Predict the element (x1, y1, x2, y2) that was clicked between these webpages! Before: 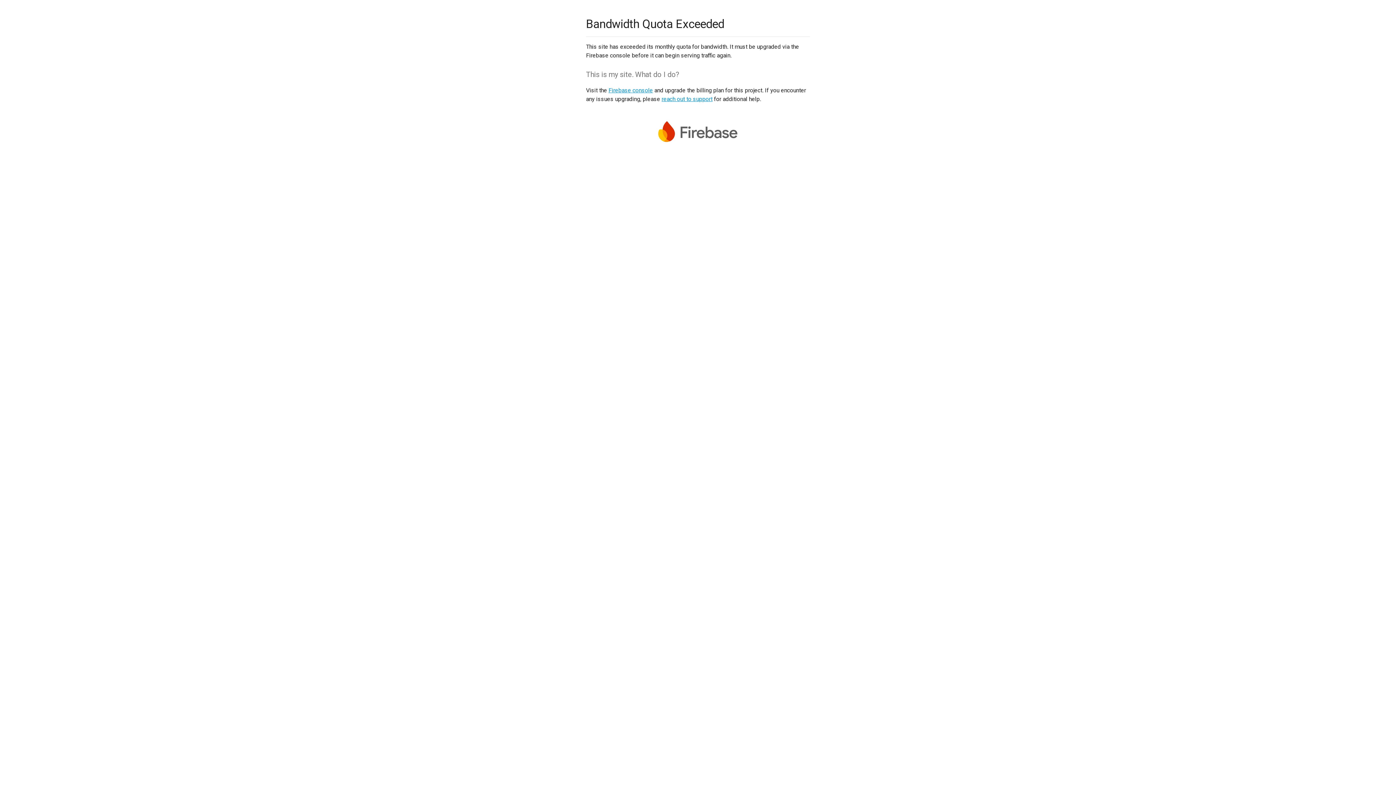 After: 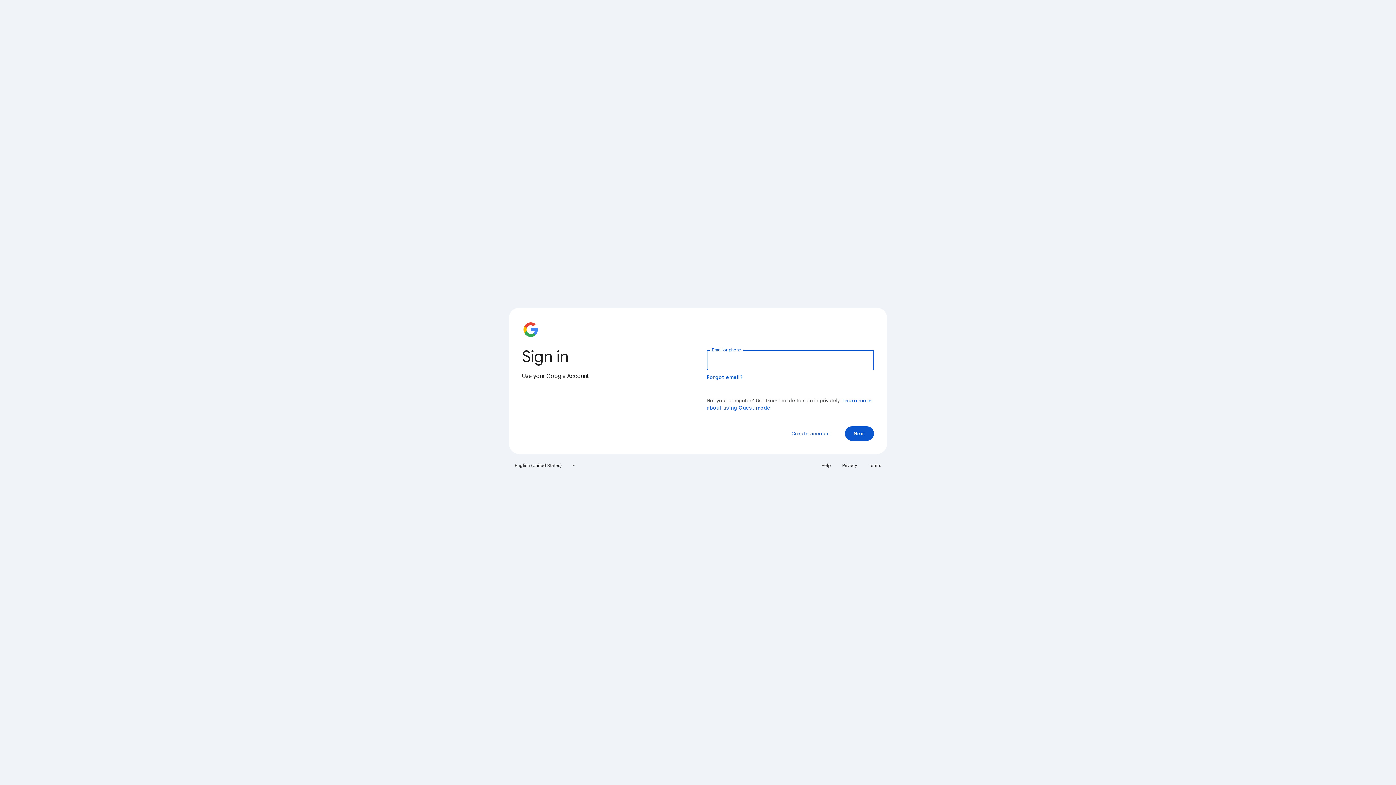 Action: bbox: (608, 86, 653, 93) label: Firebase console